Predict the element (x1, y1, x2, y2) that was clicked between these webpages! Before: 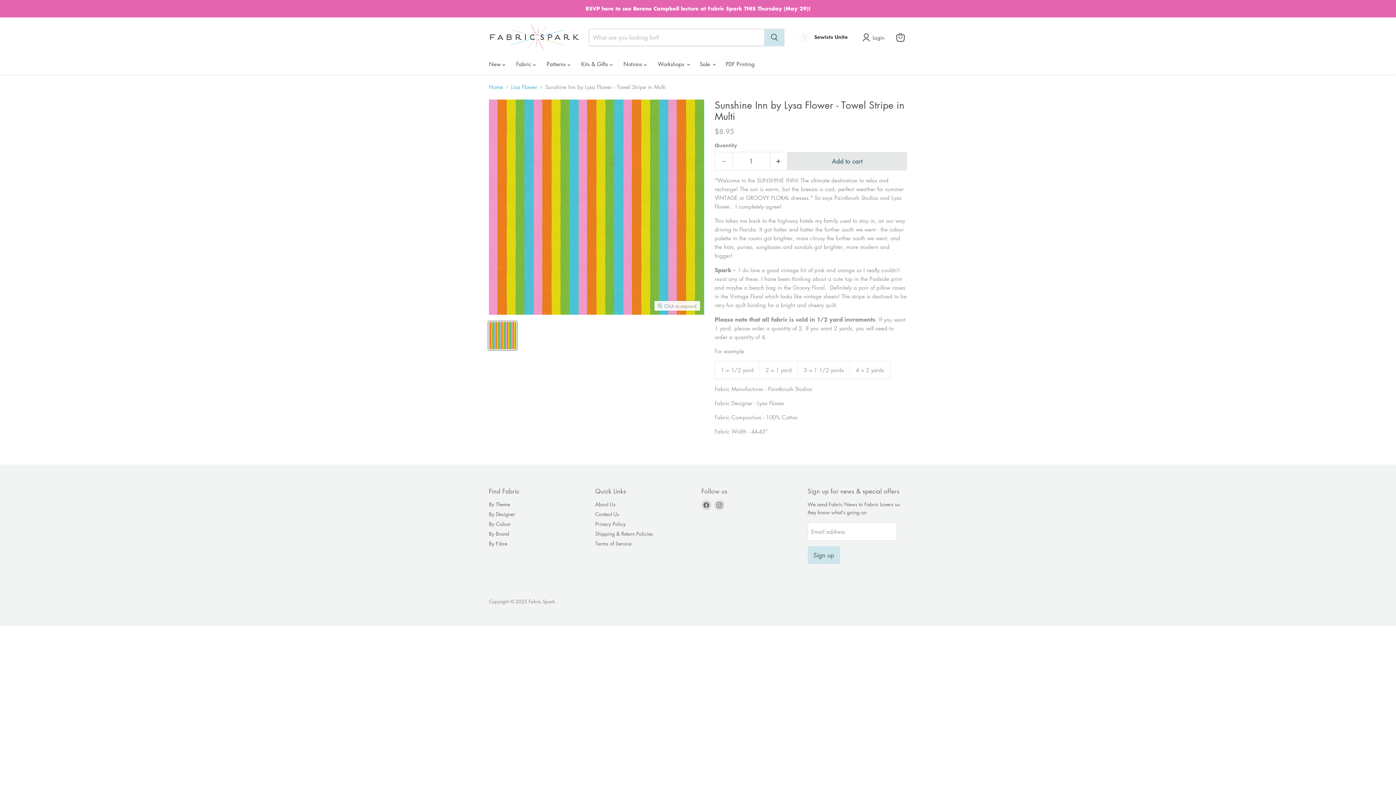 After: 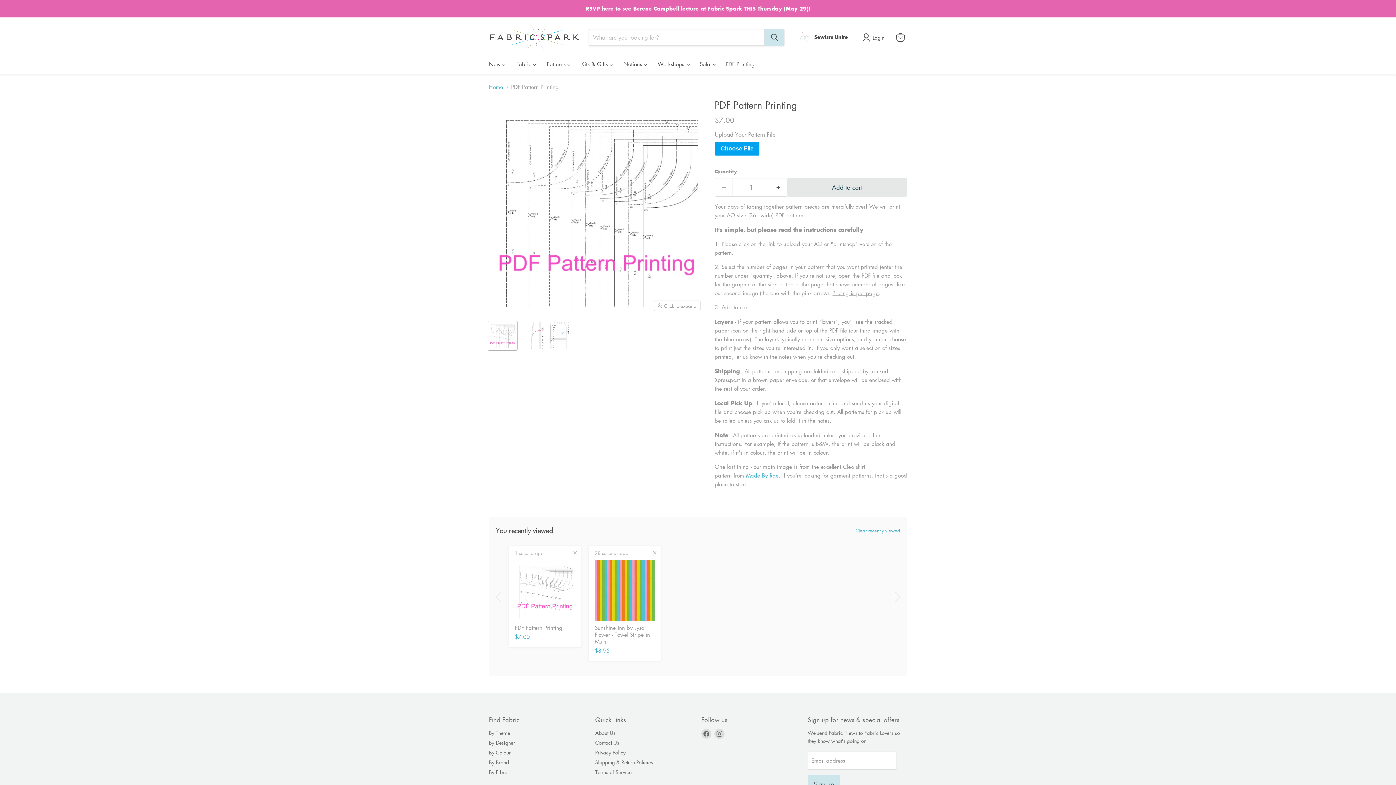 Action: bbox: (720, 56, 760, 71) label: PDF Printing